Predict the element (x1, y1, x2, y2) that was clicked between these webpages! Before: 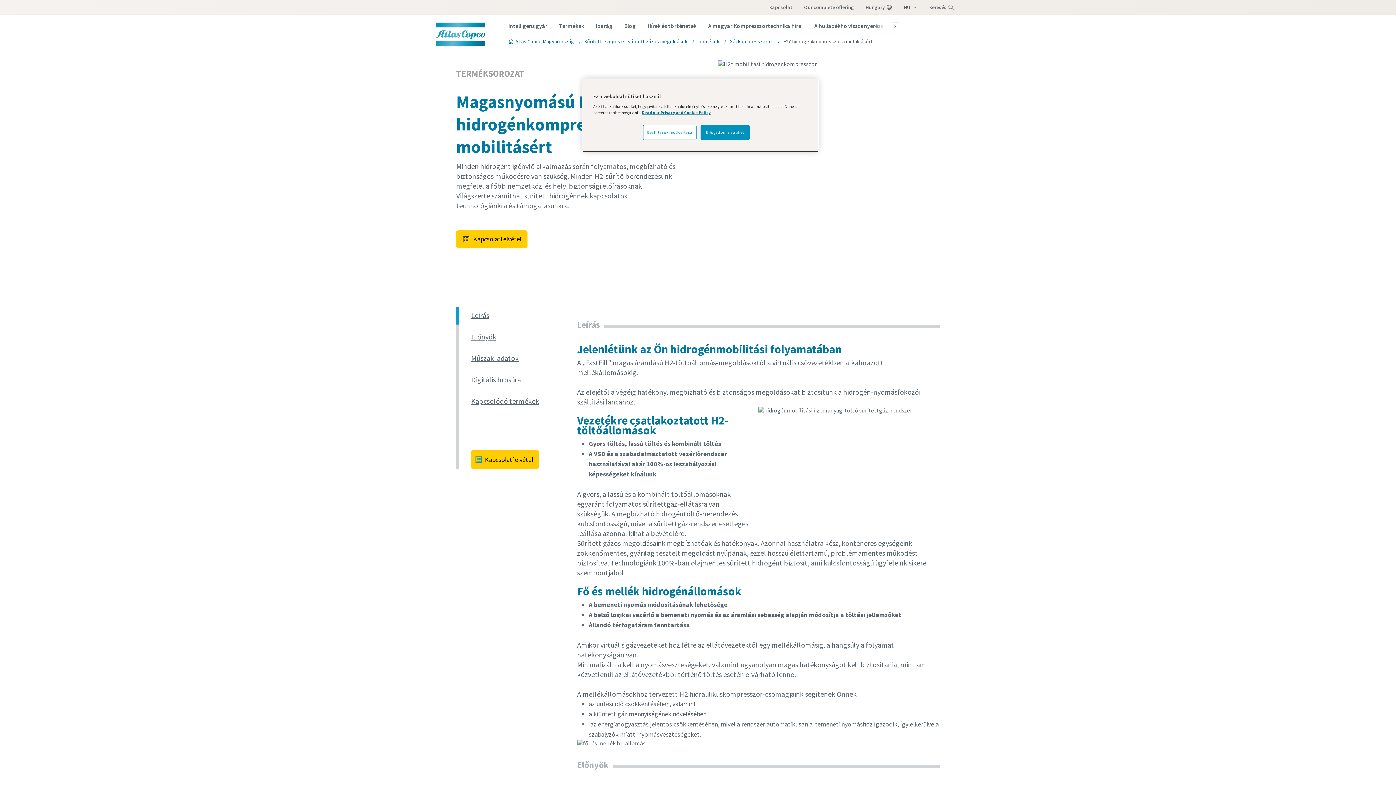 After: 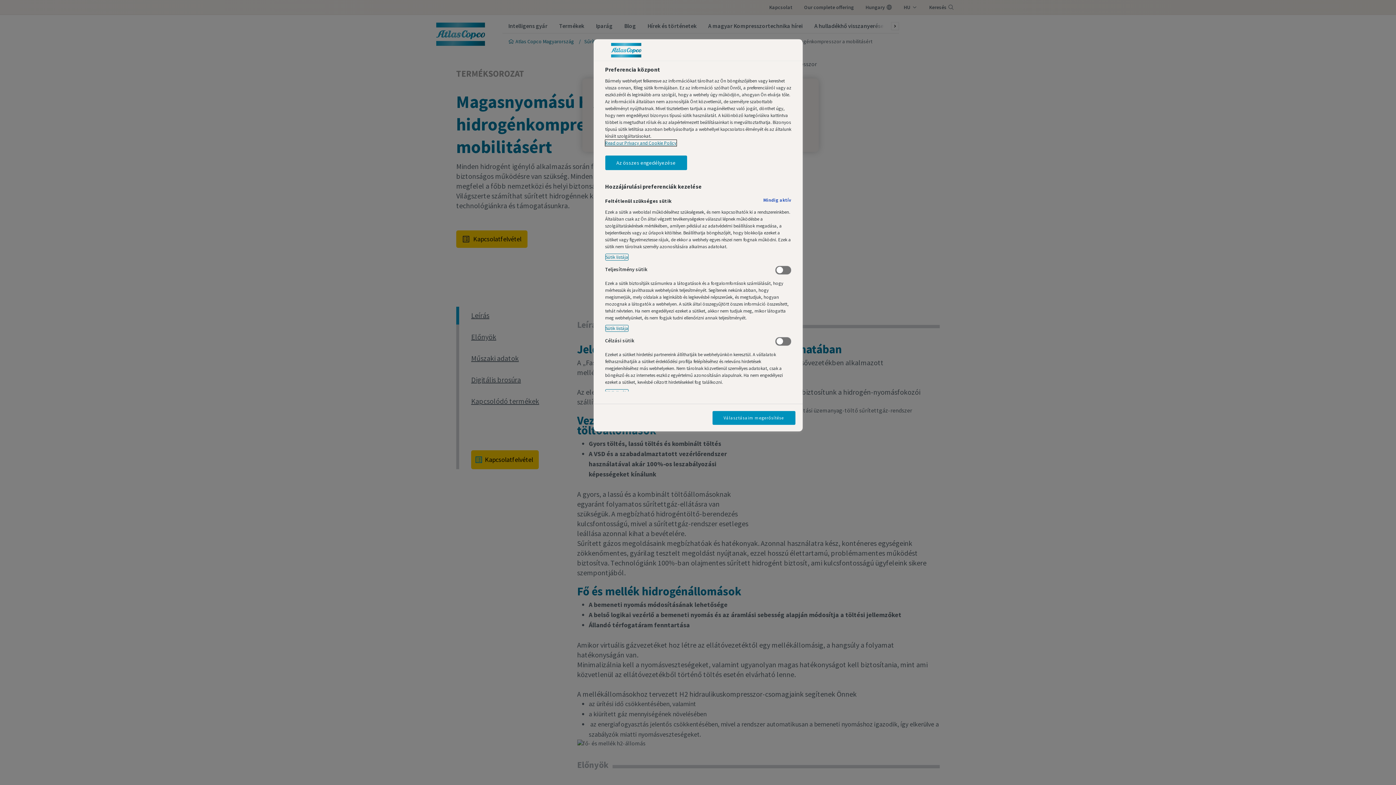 Action: bbox: (643, 125, 696, 140) label: Beállítások módosítása